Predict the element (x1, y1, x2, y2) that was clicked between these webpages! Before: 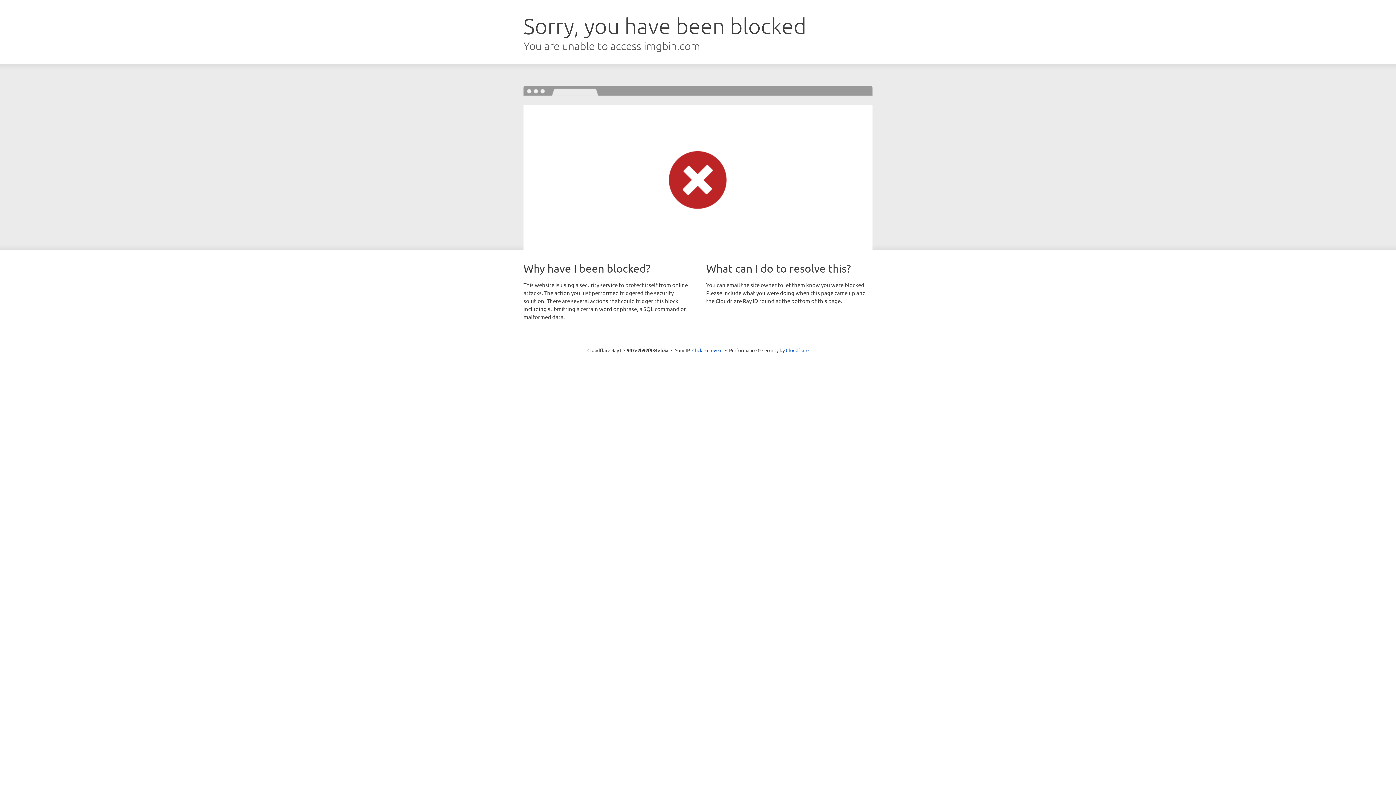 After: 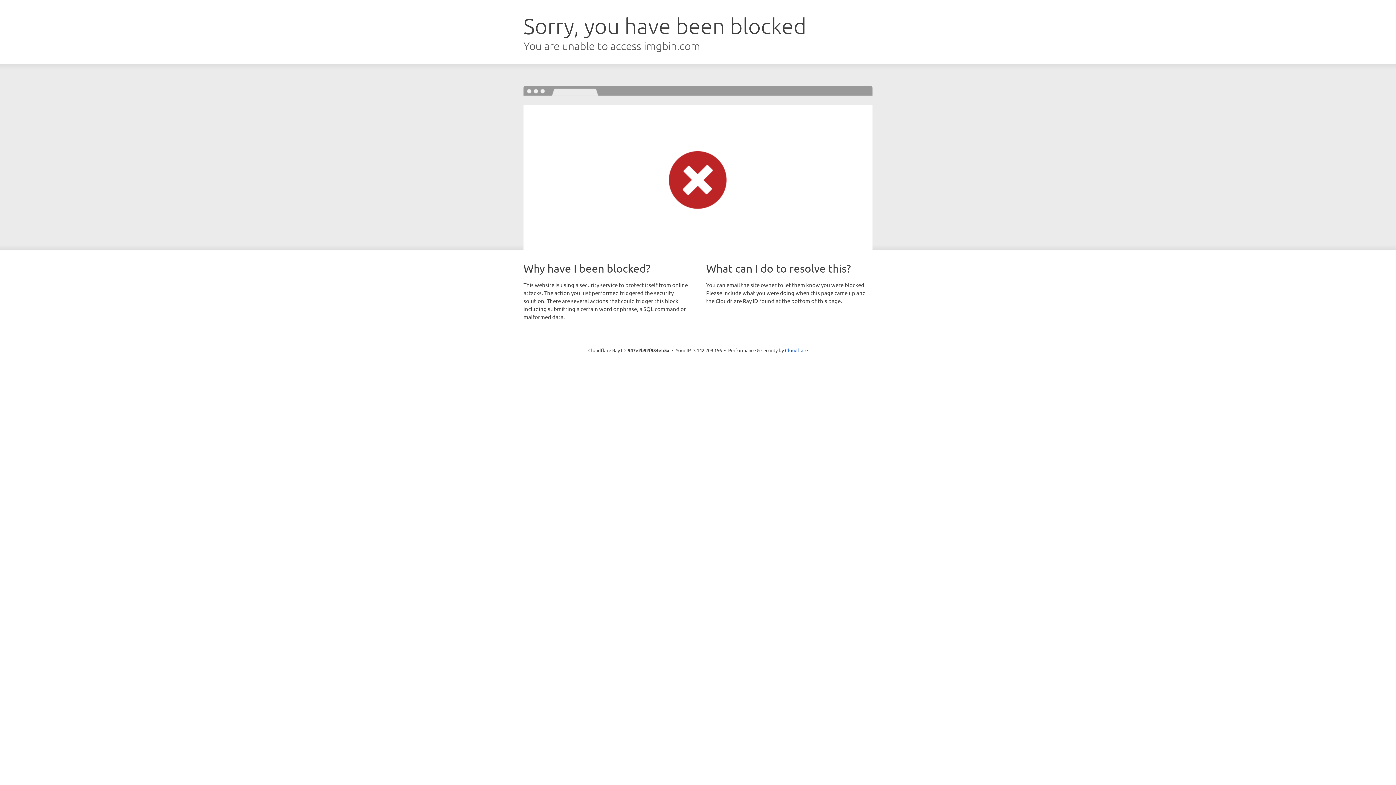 Action: label: Click to reveal bbox: (692, 346, 722, 353)